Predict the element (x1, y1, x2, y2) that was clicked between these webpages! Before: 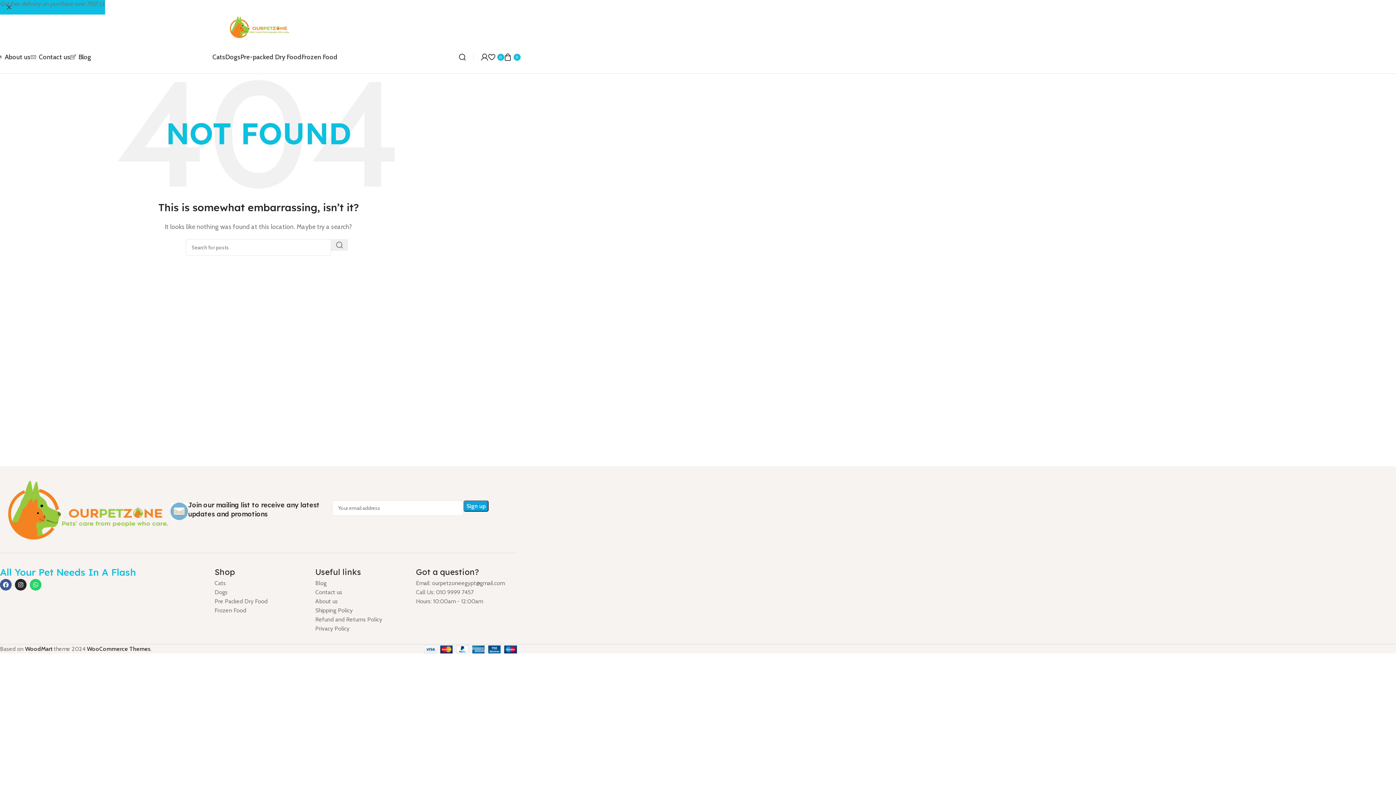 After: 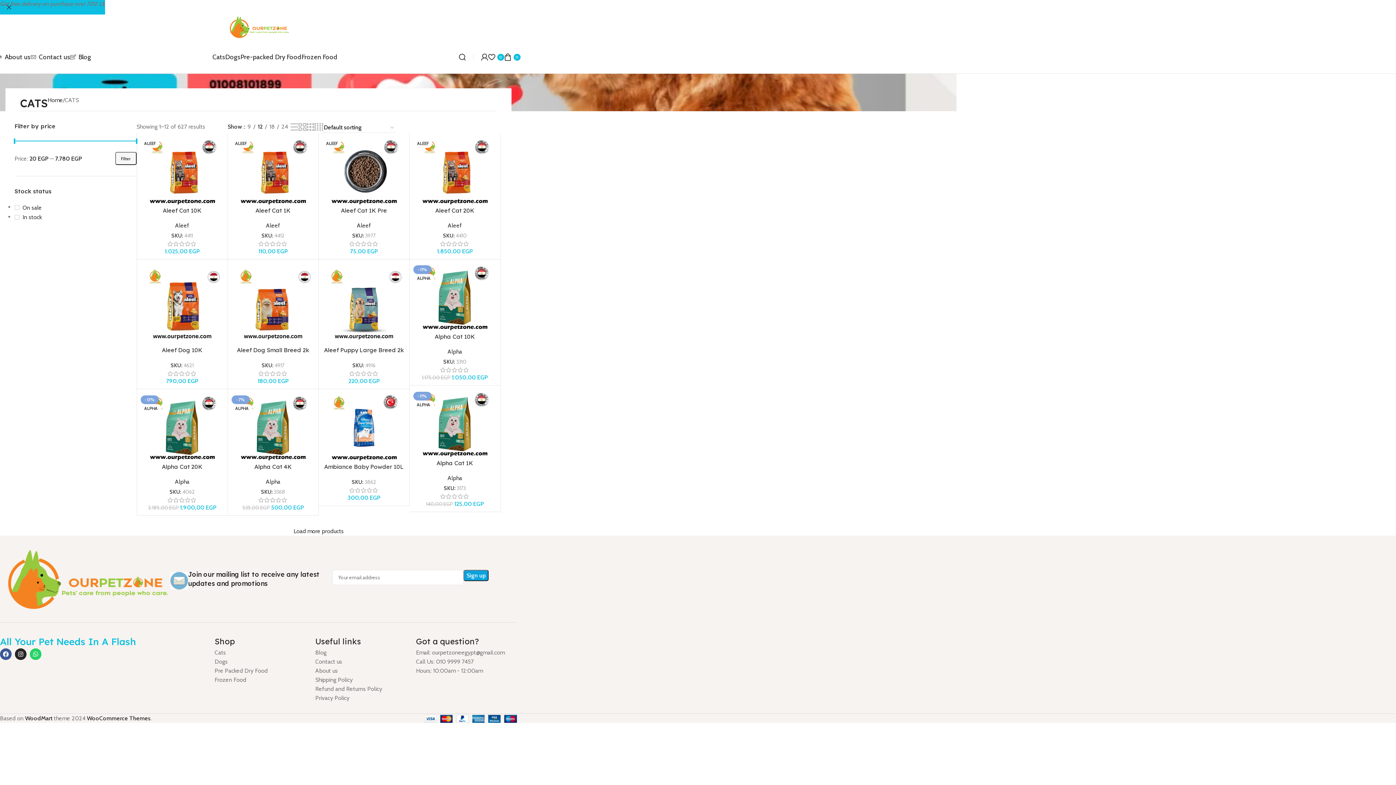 Action: bbox: (212, 49, 225, 64) label: Cats